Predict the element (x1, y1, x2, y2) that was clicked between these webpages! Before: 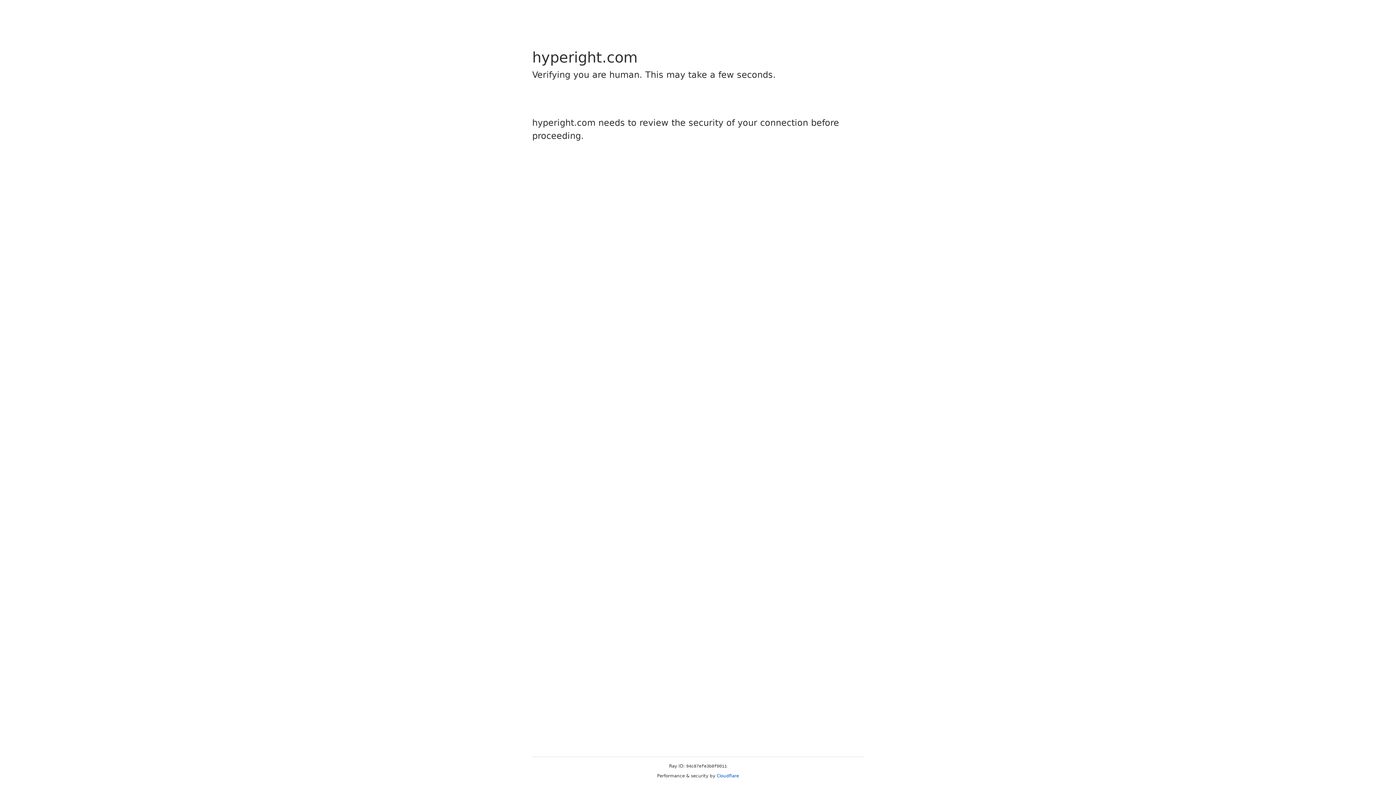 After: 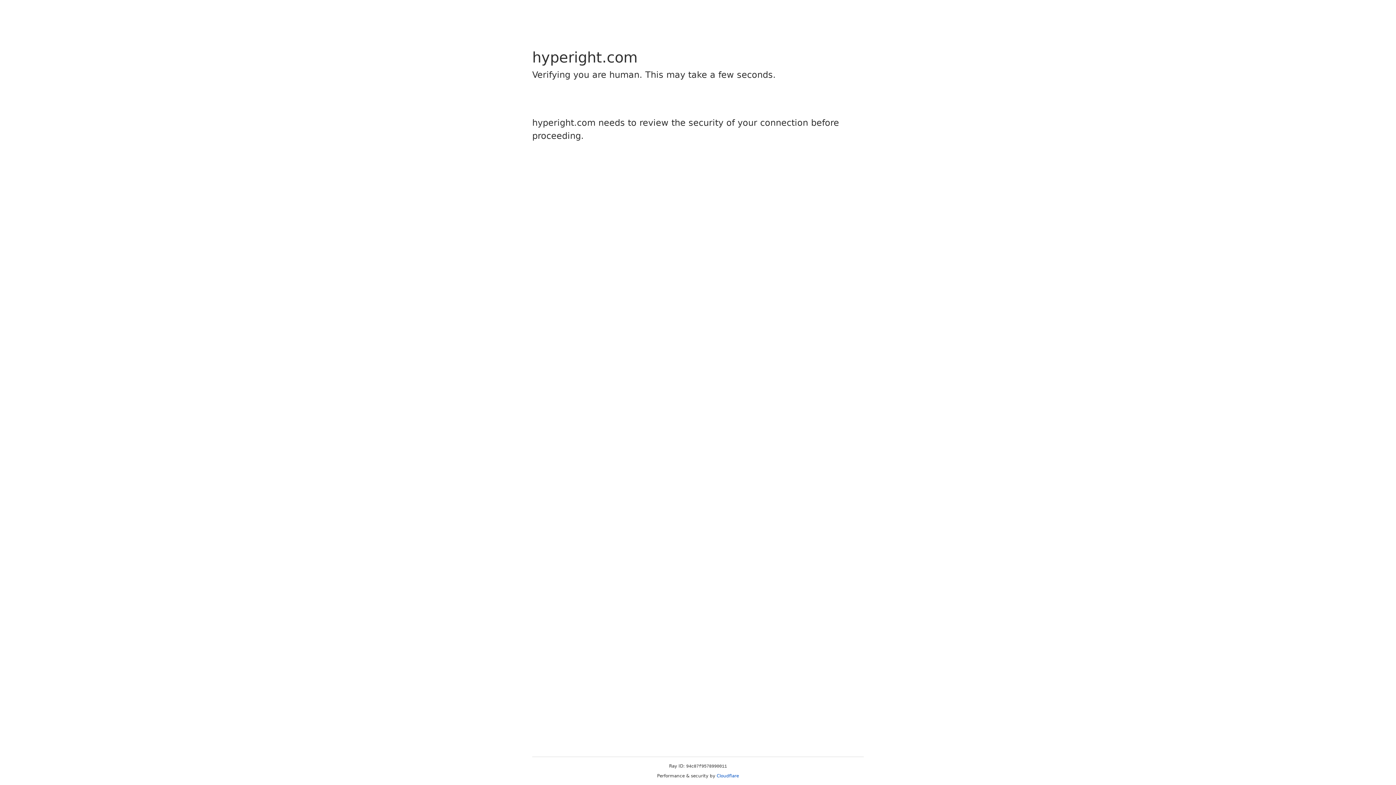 Action: bbox: (716, 773, 739, 778) label: Cloudflare